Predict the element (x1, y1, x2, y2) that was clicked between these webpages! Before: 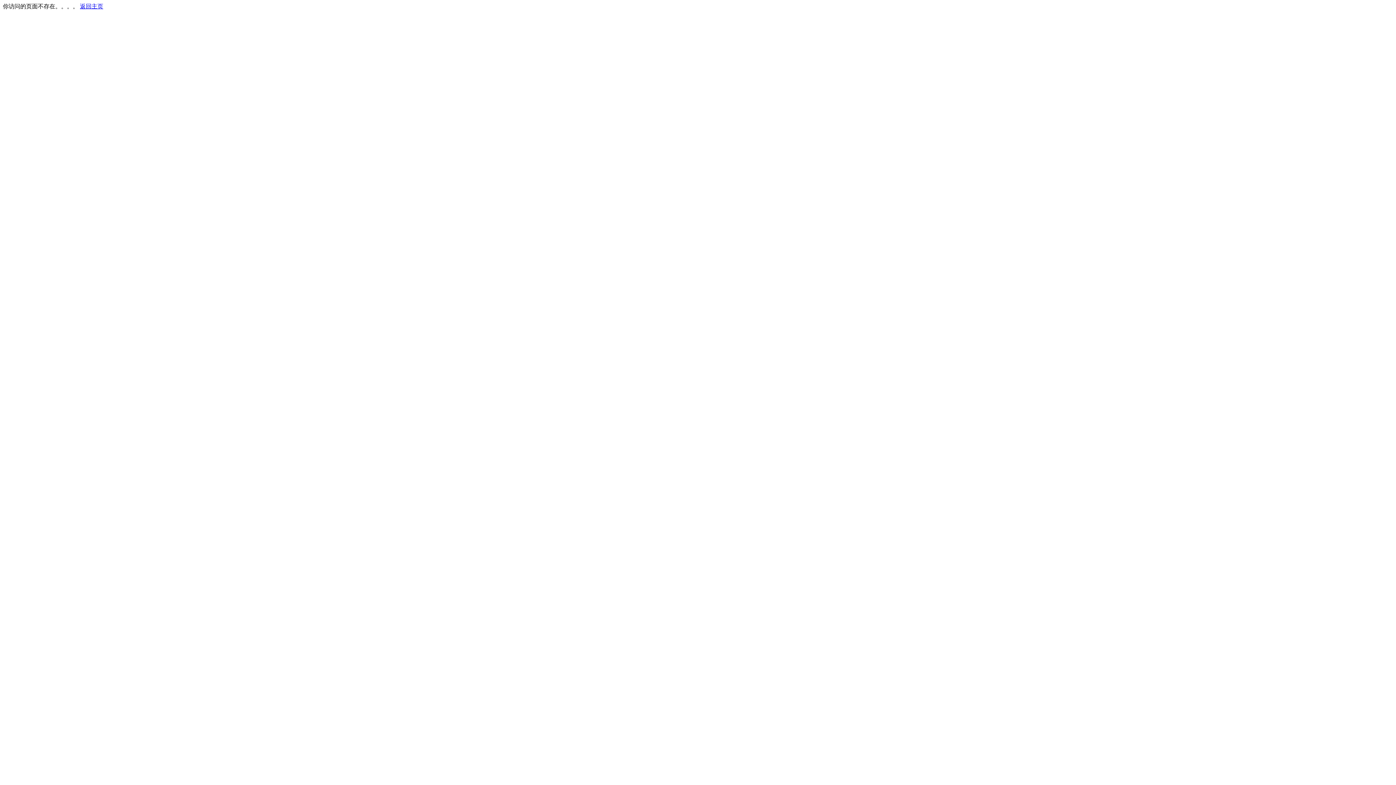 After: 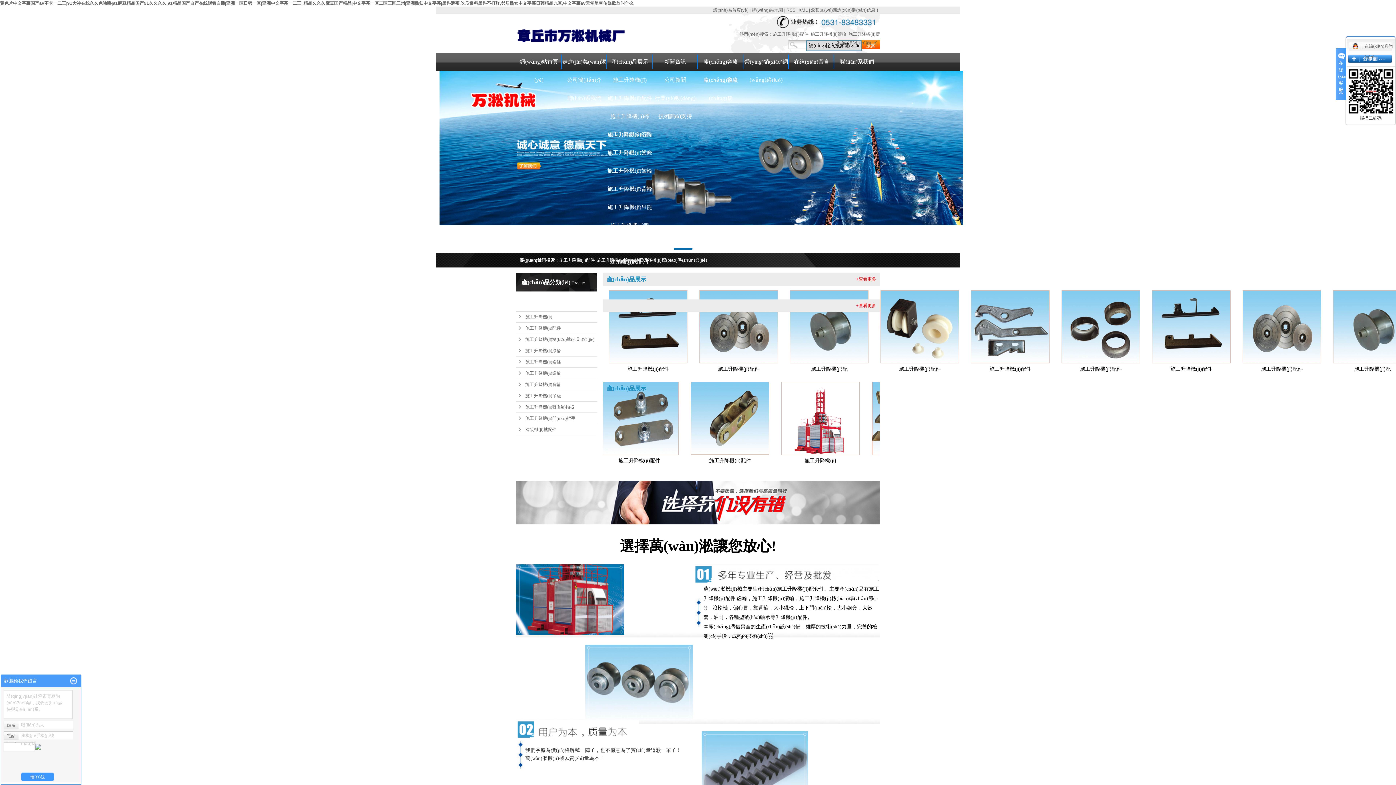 Action: label: 返回主页 bbox: (80, 3, 103, 9)